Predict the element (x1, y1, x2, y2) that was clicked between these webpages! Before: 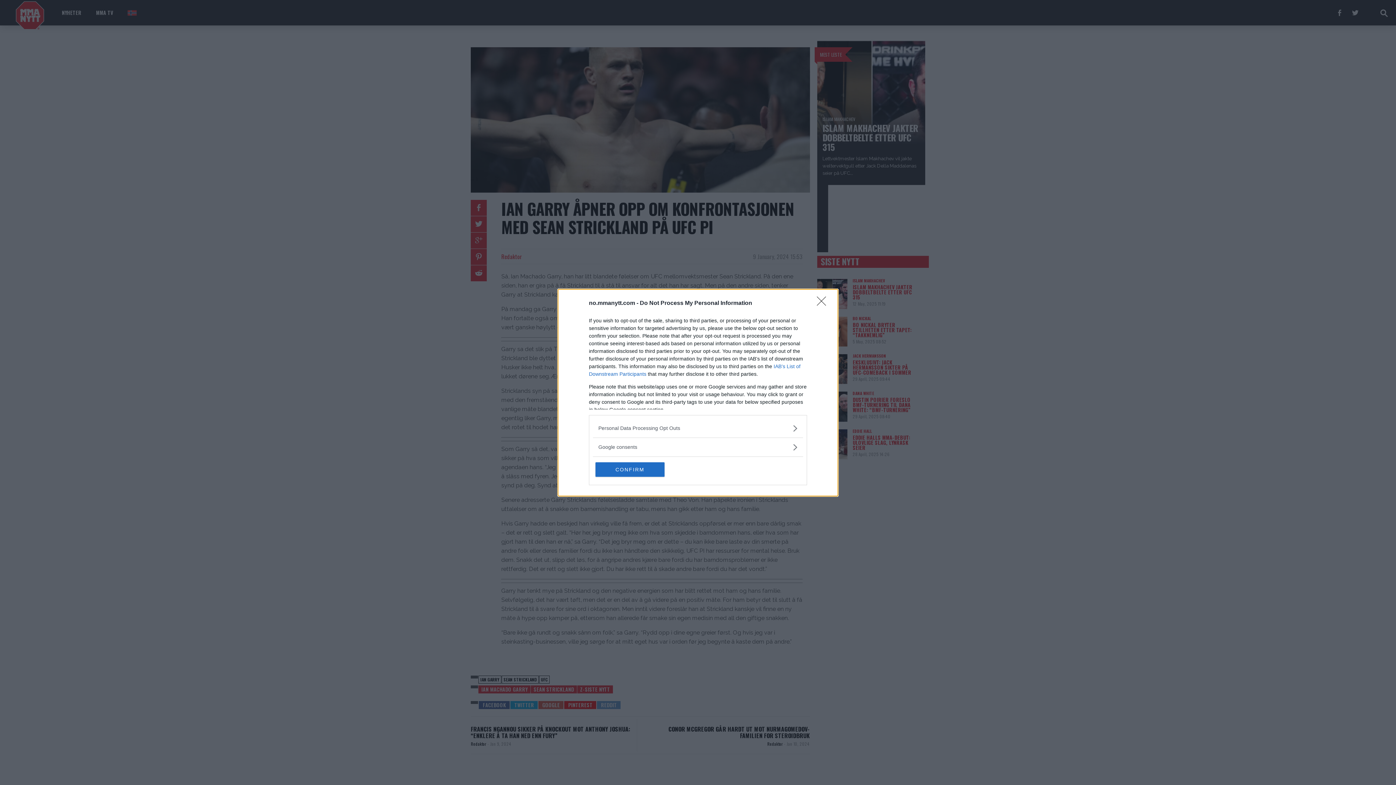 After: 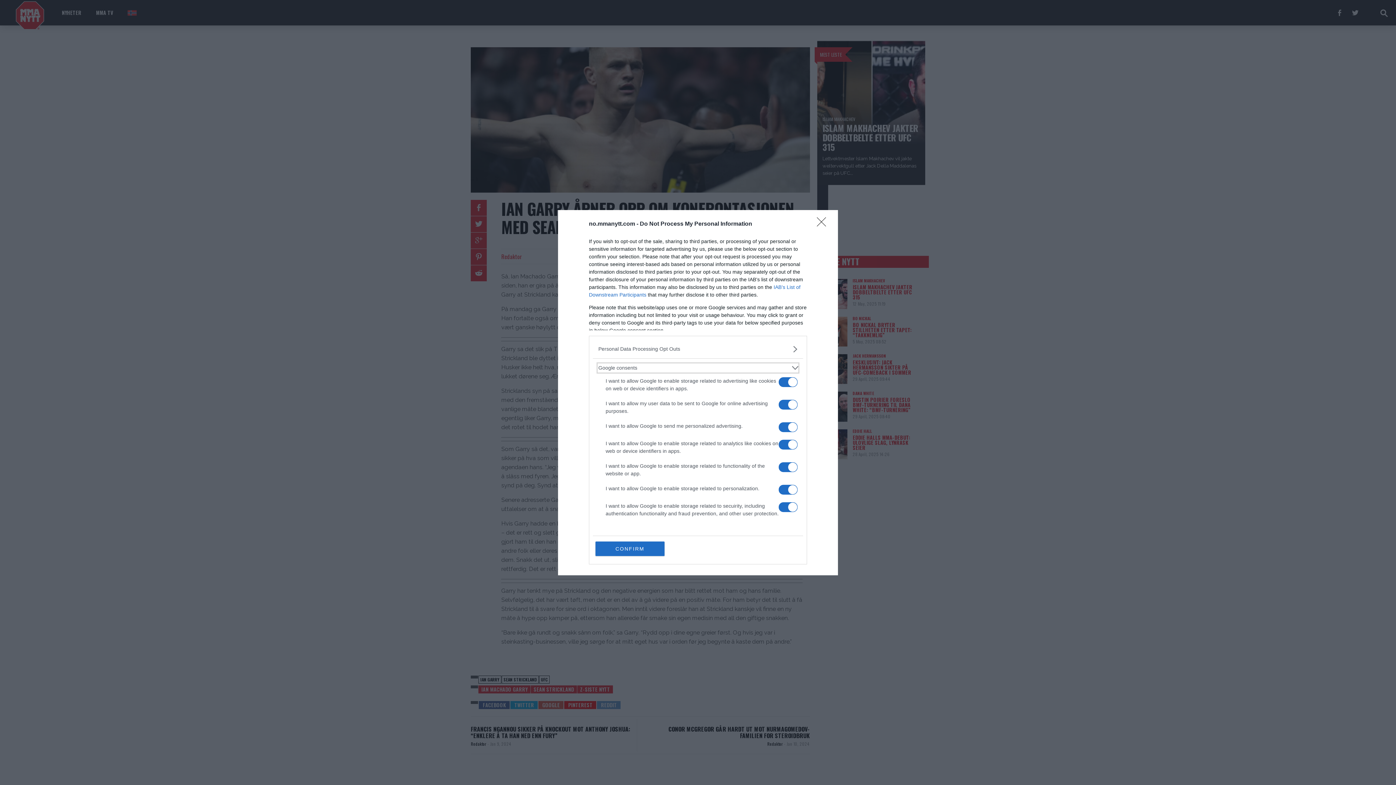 Action: label: Google consents bbox: (598, 443, 797, 451)